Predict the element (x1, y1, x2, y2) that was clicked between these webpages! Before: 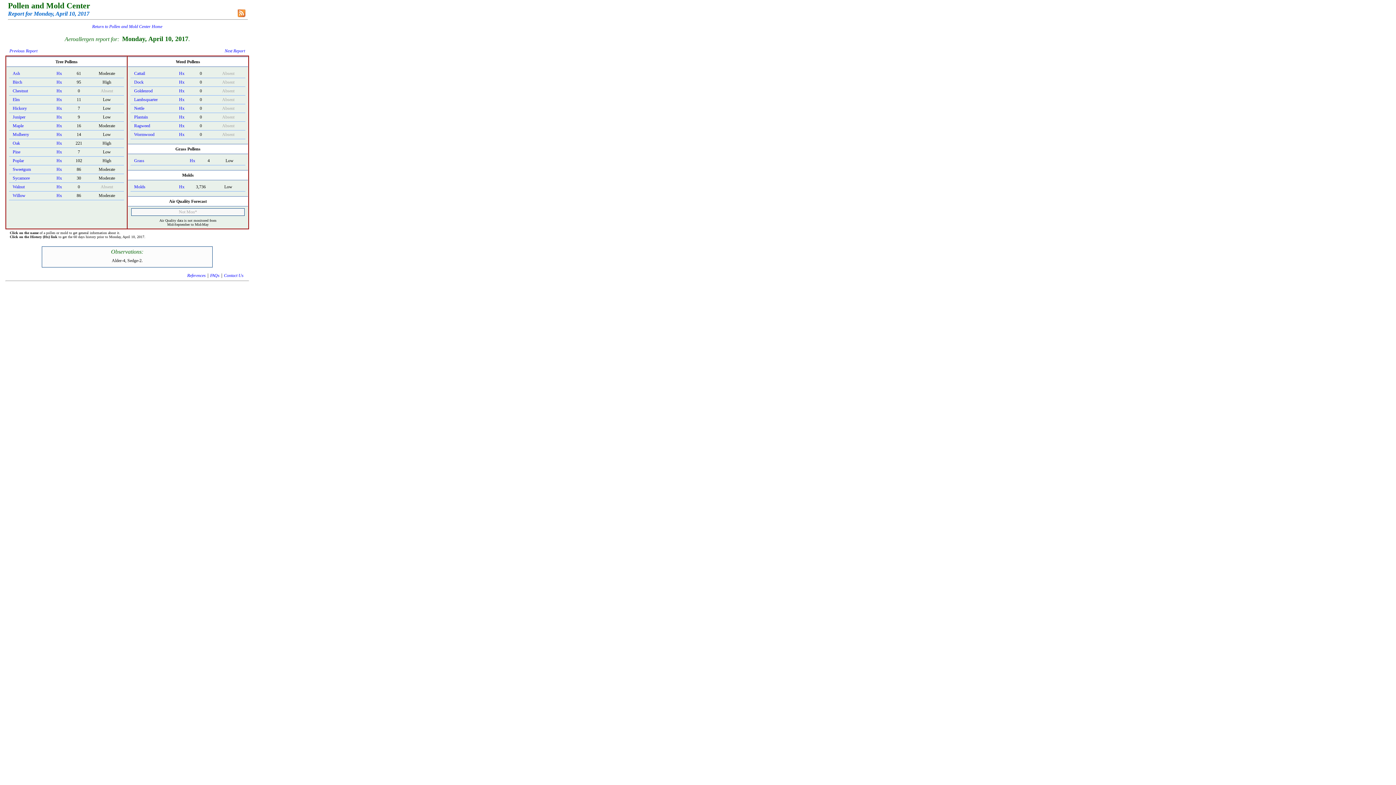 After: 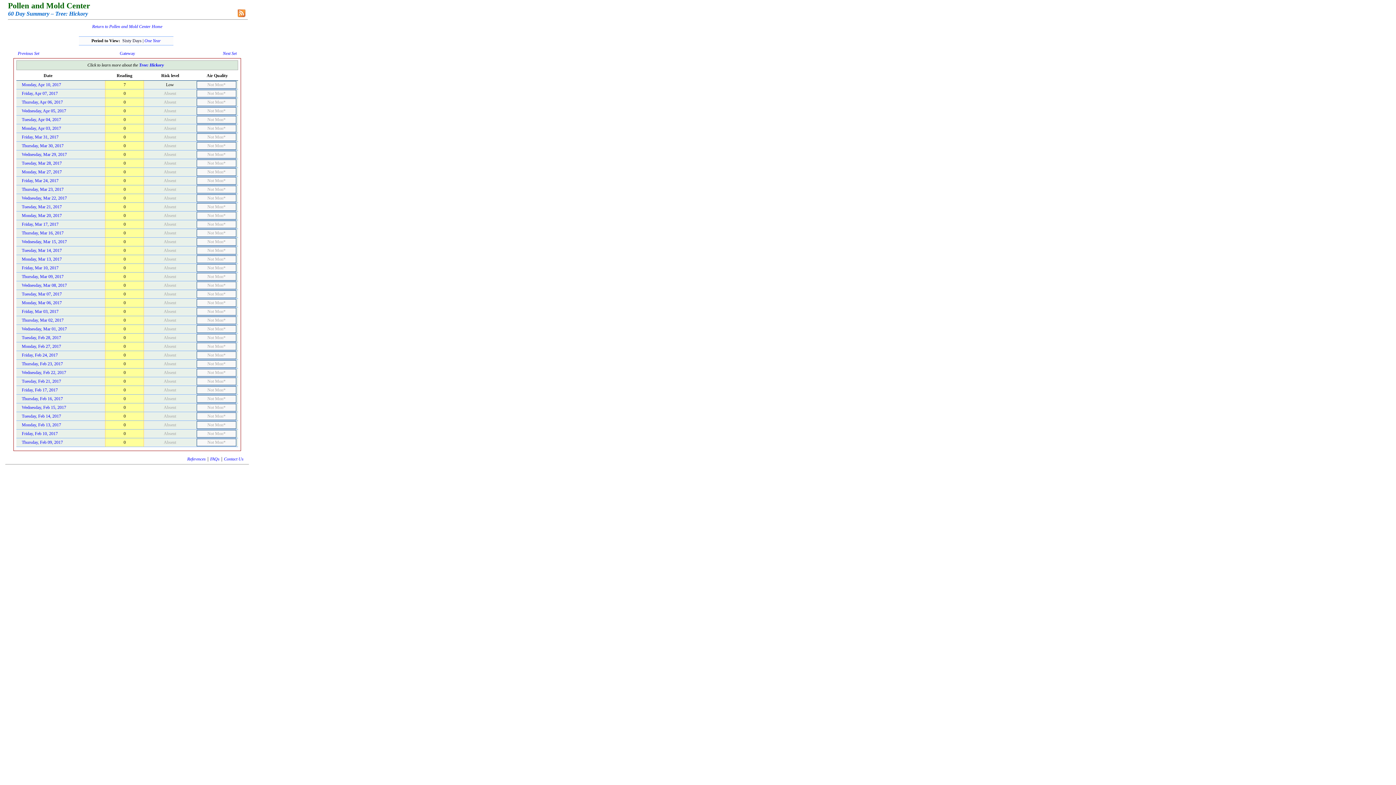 Action: bbox: (56, 105, 62, 110) label: Hx